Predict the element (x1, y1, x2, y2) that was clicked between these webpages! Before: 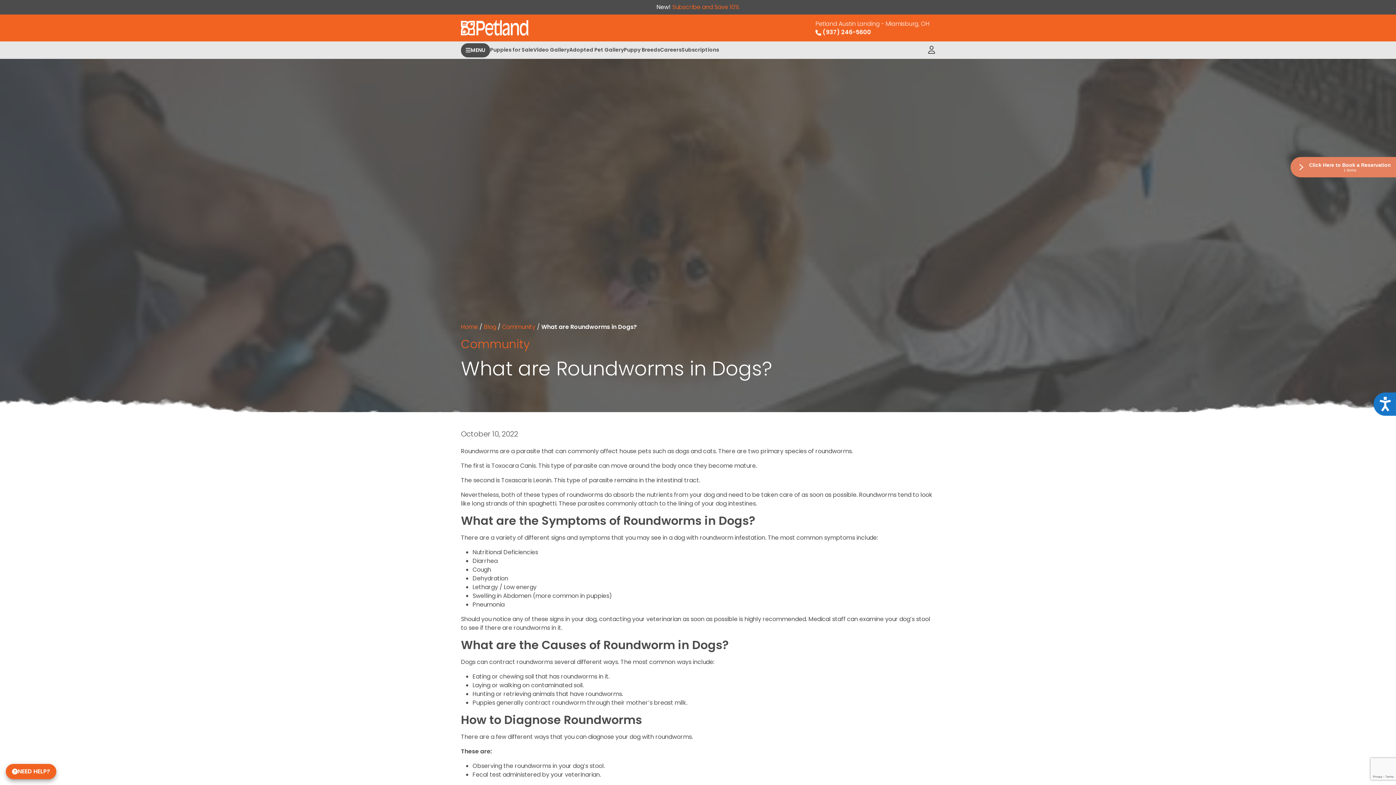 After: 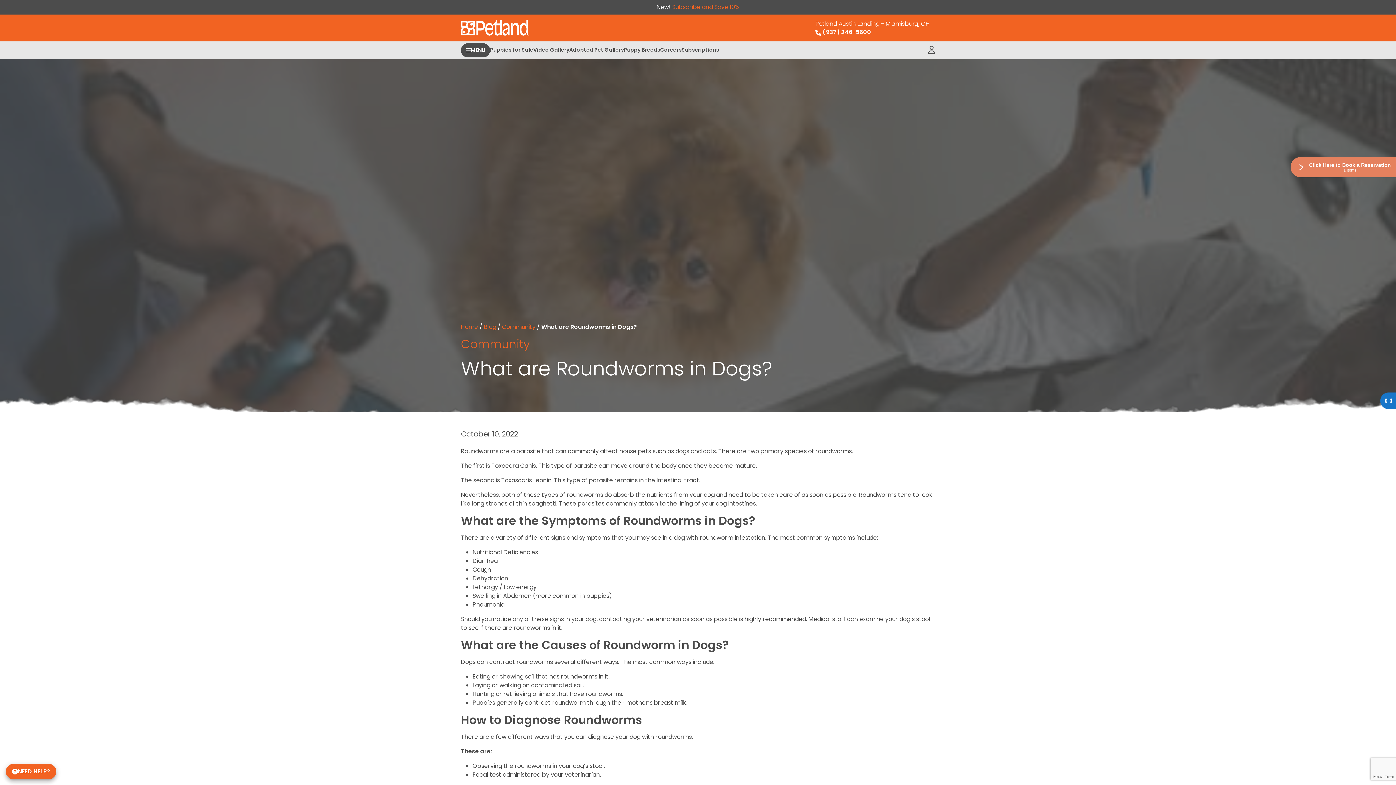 Action: bbox: (1373, 392, 1396, 416) label: Accessibility